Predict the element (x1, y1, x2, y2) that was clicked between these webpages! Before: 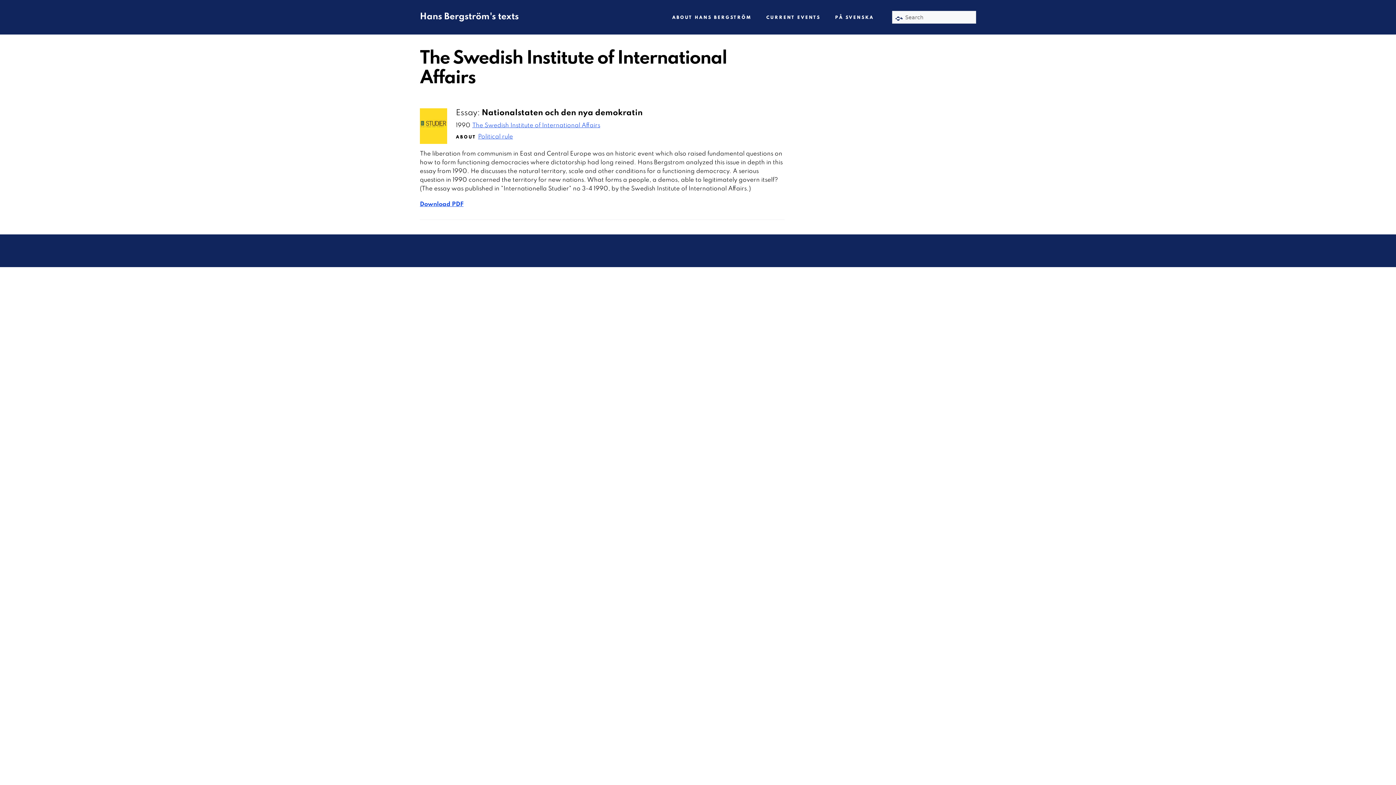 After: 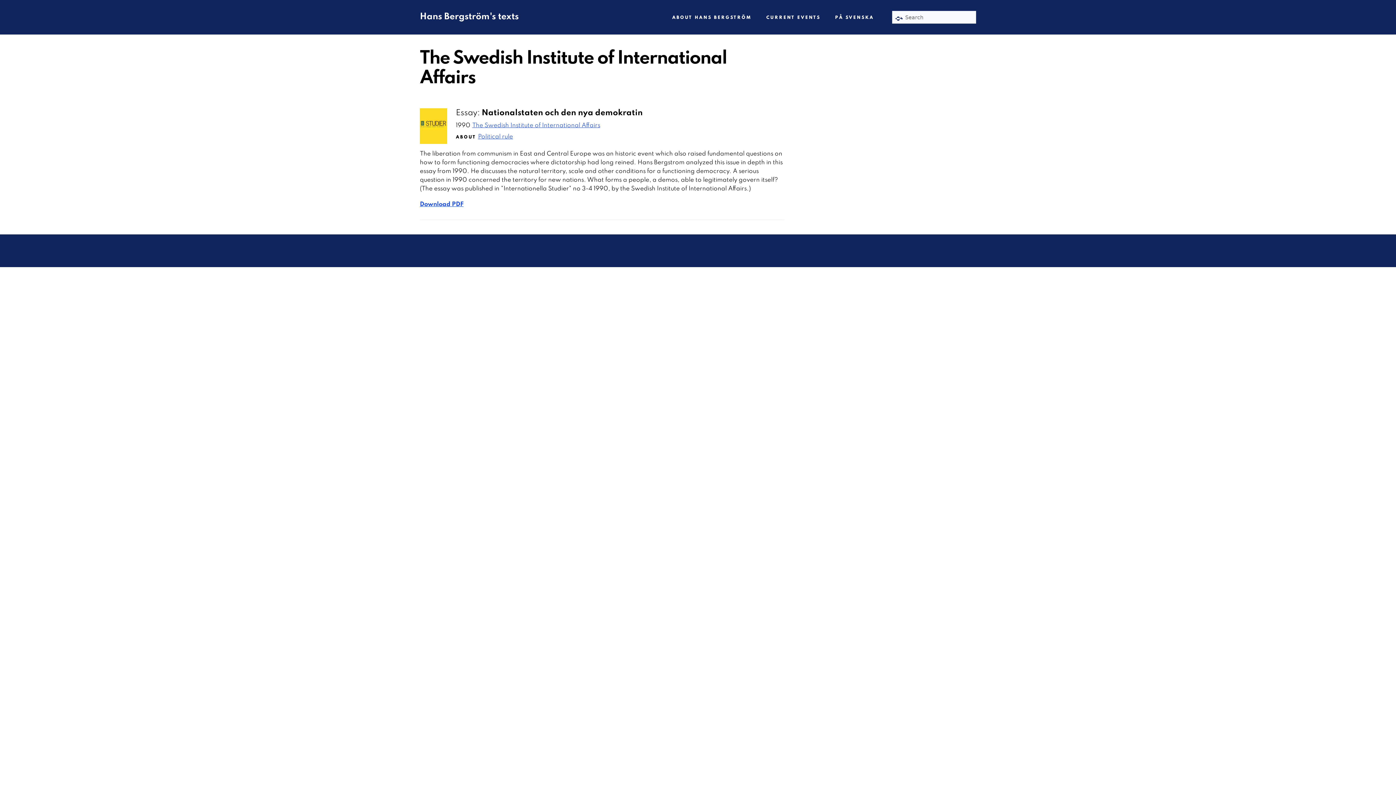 Action: bbox: (472, 121, 600, 130) label: The Swedish Institute of International Affairs